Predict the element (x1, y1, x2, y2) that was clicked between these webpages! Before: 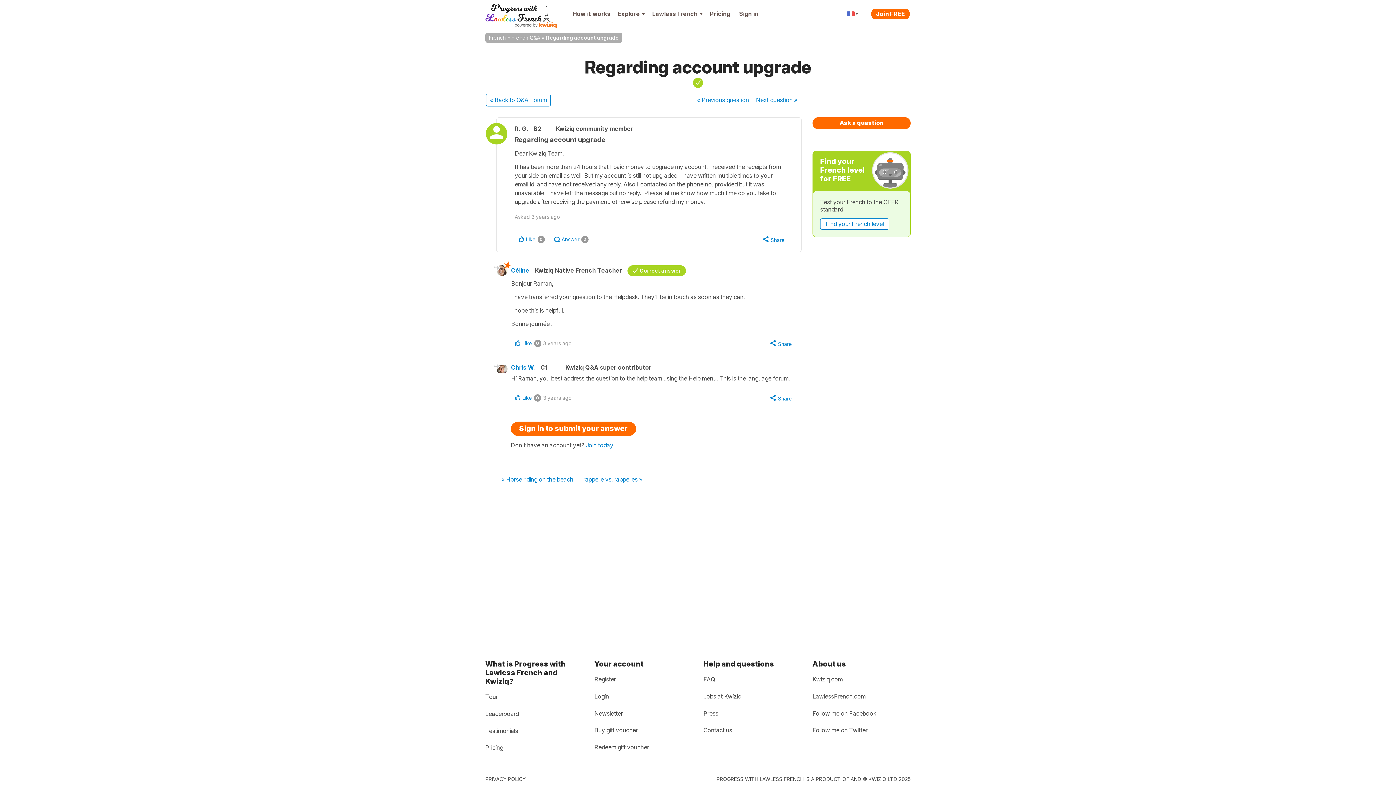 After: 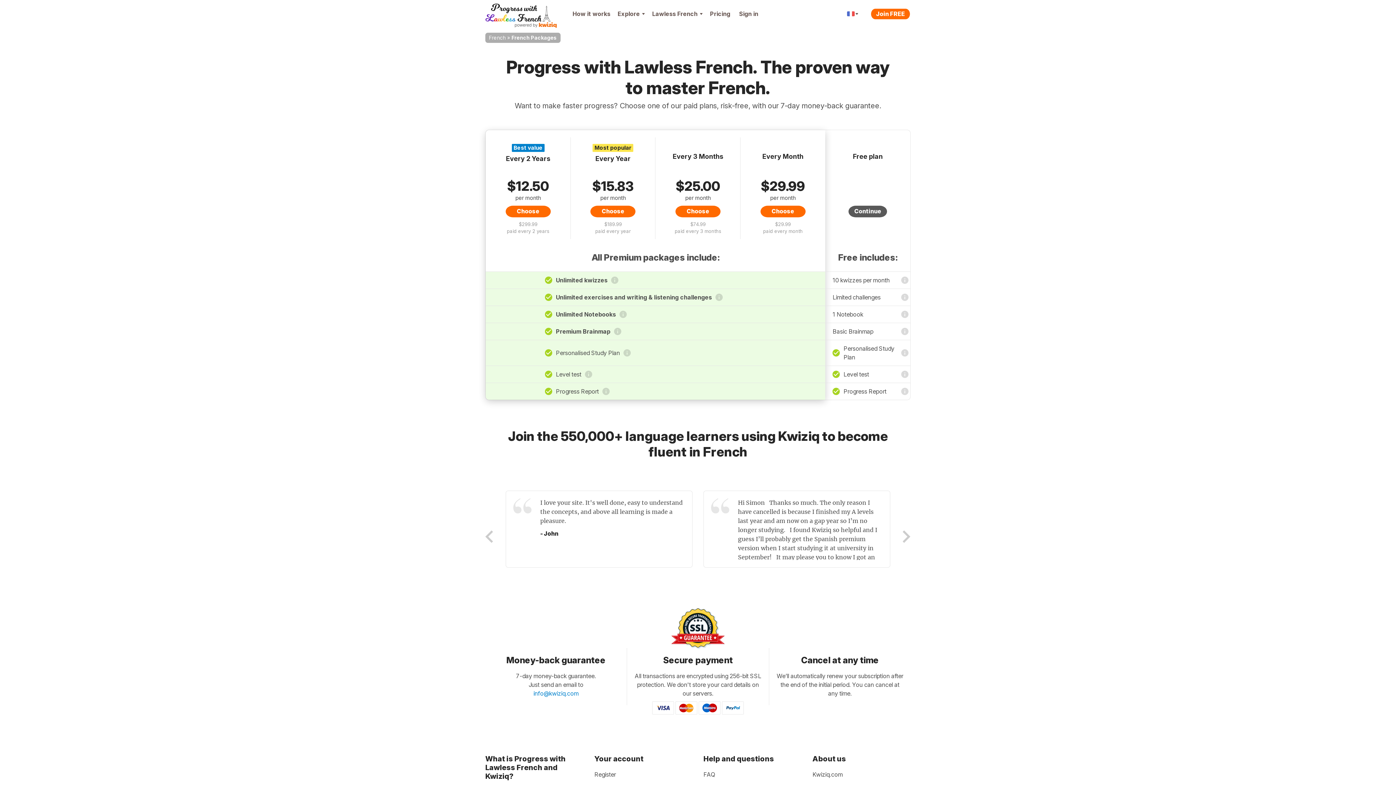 Action: label: Pricing bbox: (485, 741, 503, 754)